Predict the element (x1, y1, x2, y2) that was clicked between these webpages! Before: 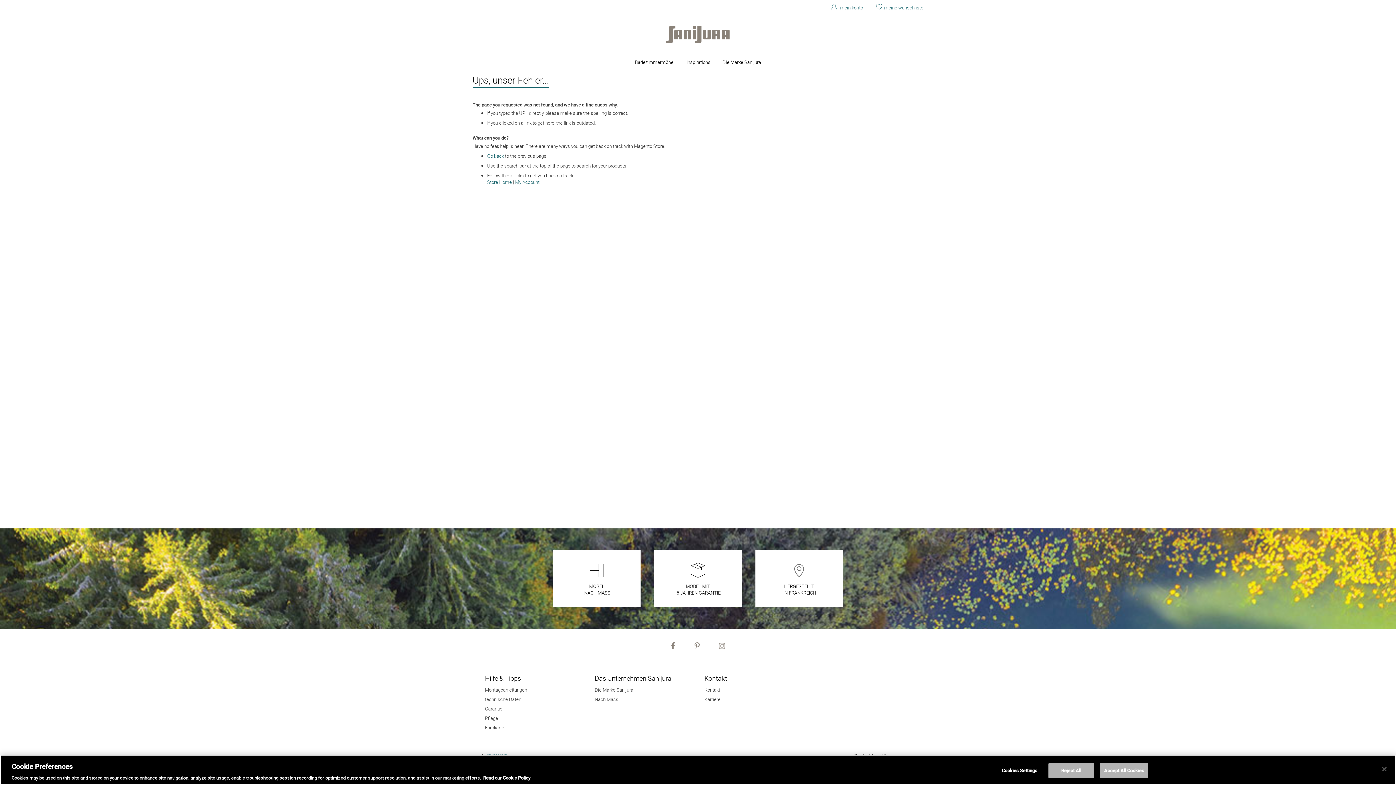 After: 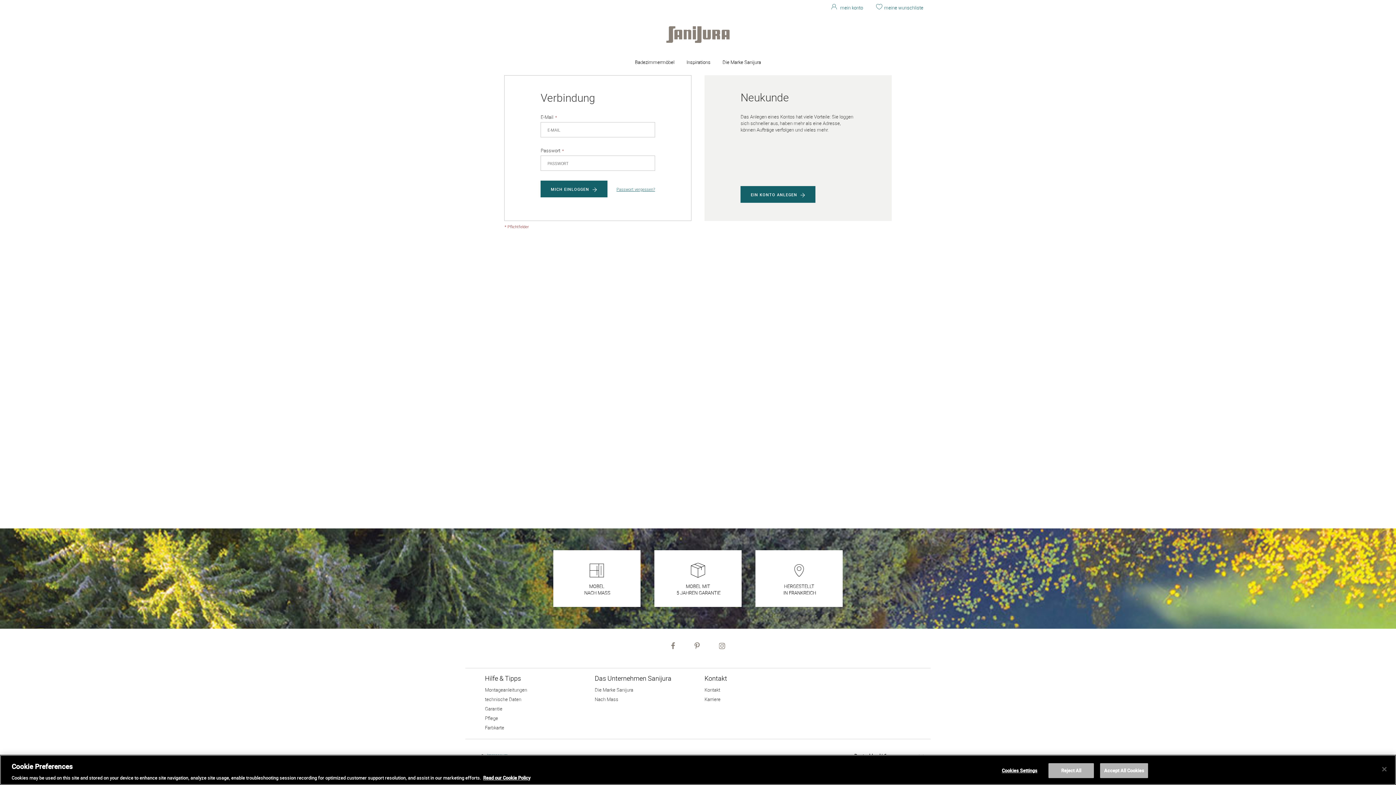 Action: label: meine wunschliste bbox: (876, 3, 923, 10)